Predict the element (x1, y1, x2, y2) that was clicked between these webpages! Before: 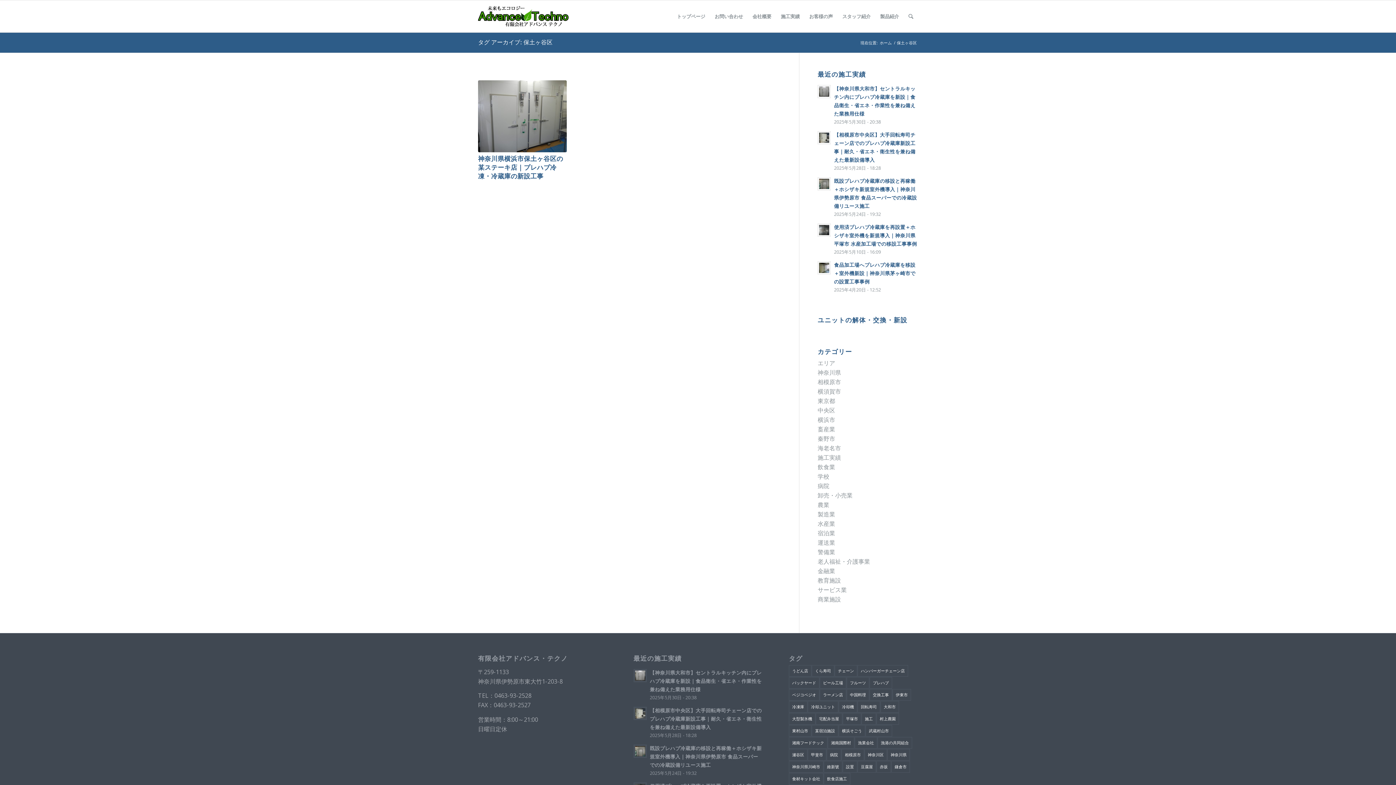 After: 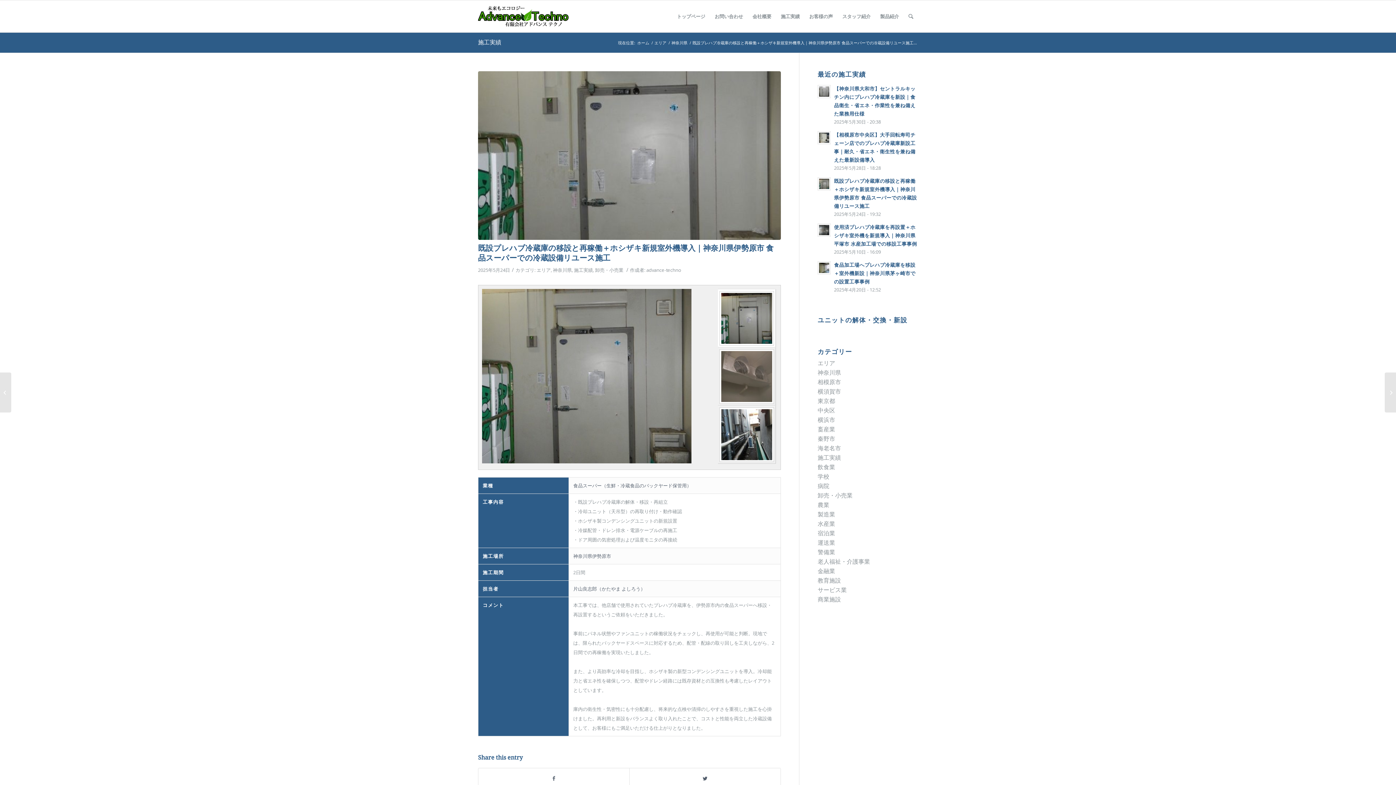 Action: label: 既設プレハブ冷蔵庫の移設と再稼働＋ホシザキ新規室外機導入｜神奈川県伊勢原市 食品スーパーでの冷蔵設備リユース施工
2025年5月24日 - 19:32 bbox: (817, 176, 918, 218)